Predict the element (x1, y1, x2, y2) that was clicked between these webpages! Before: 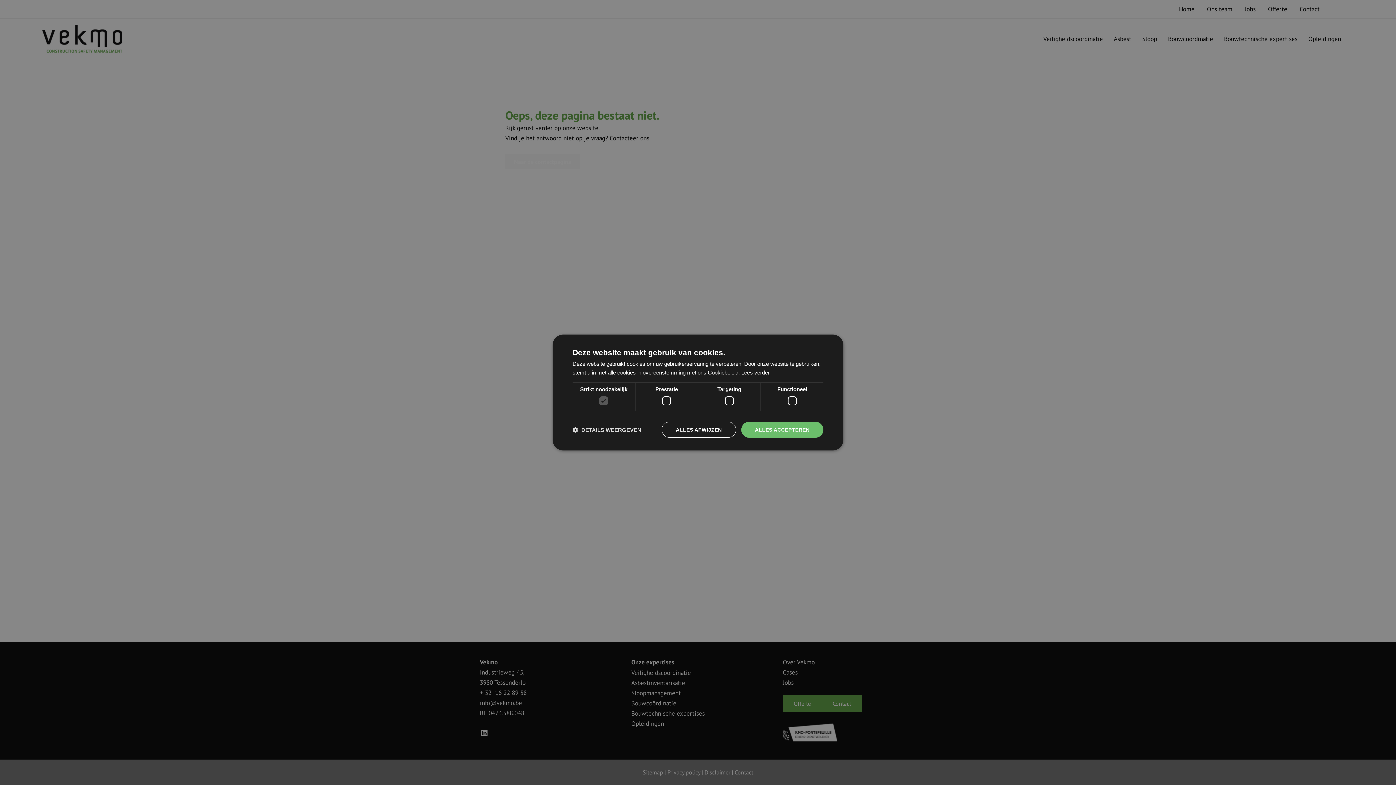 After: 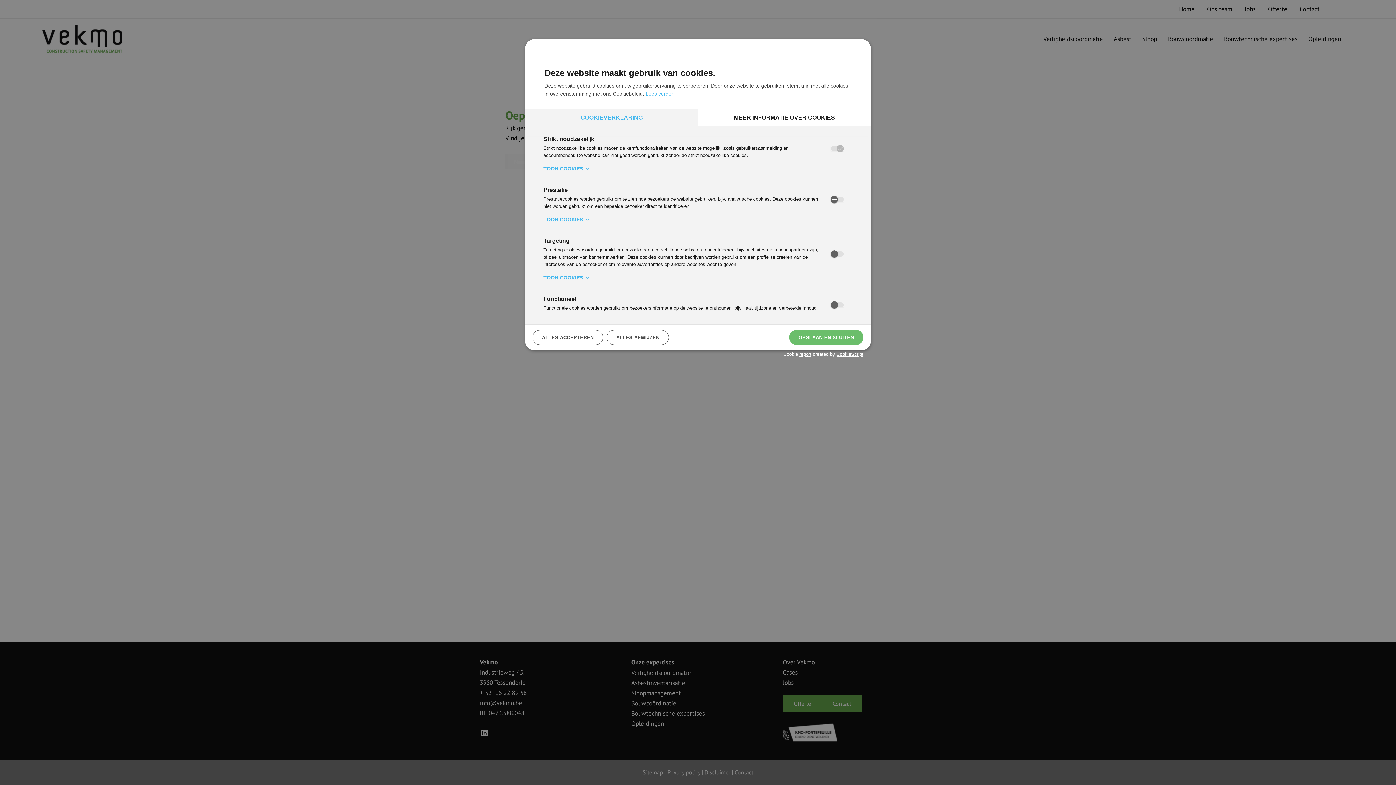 Action: label:  DETAILS WEERGEVEN bbox: (572, 426, 641, 433)